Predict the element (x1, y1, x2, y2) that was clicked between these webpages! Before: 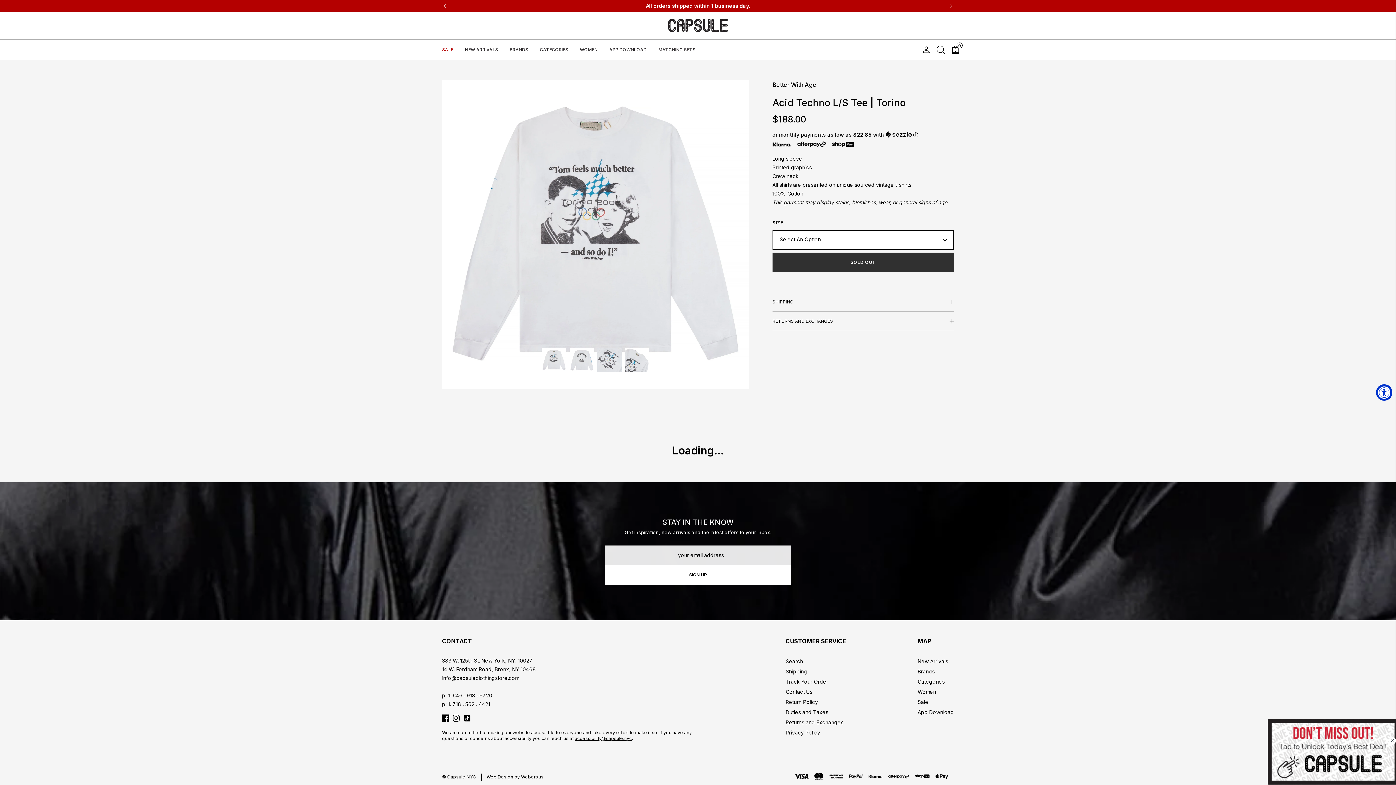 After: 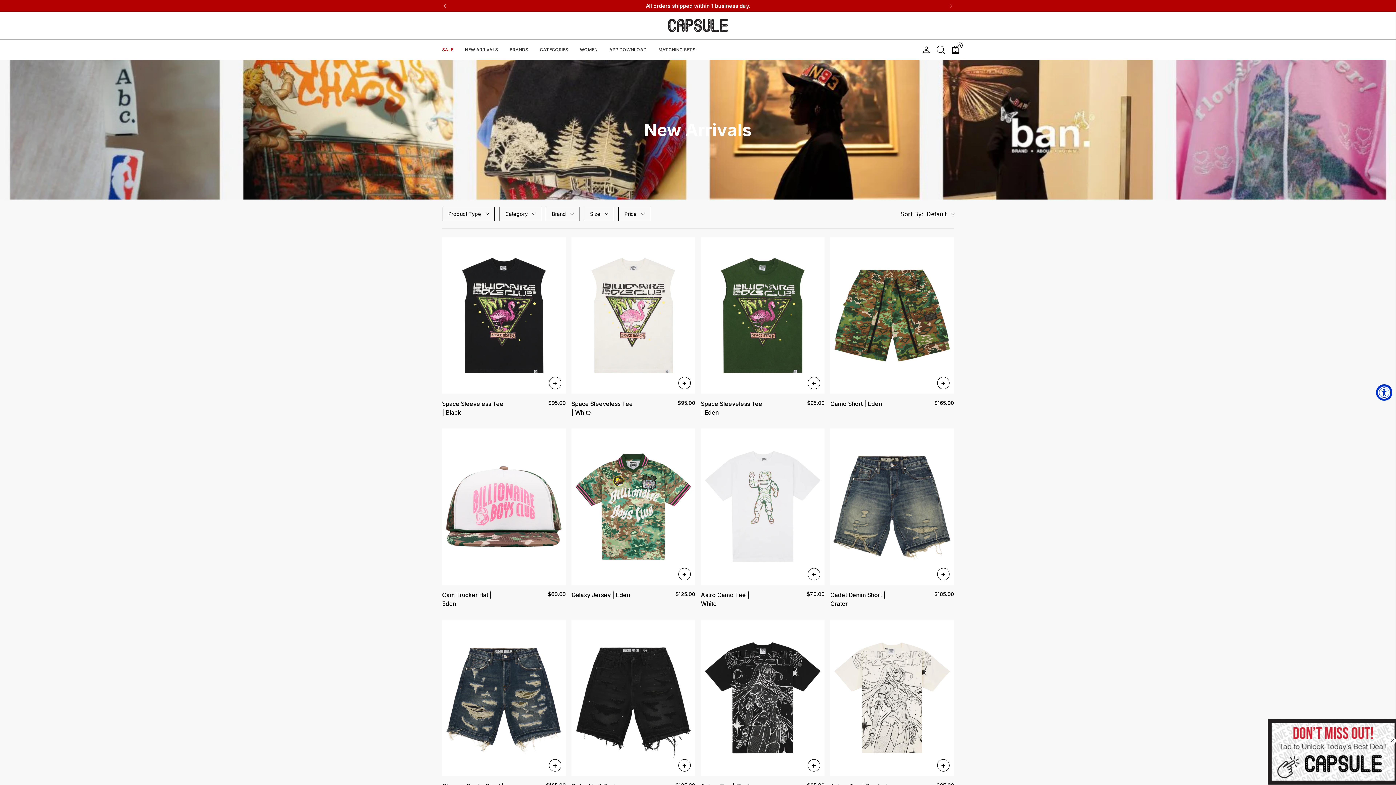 Action: bbox: (917, 656, 954, 667) label: New Arrivals